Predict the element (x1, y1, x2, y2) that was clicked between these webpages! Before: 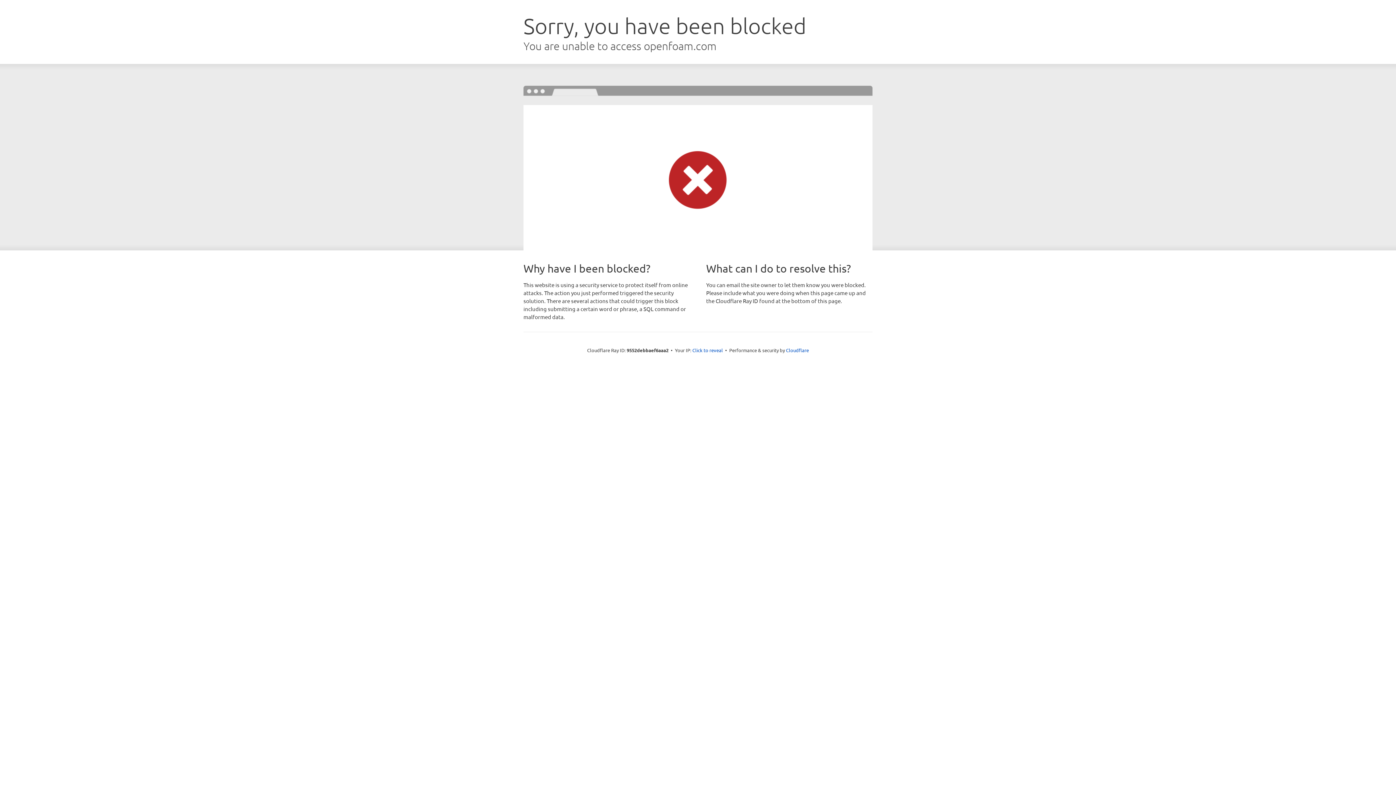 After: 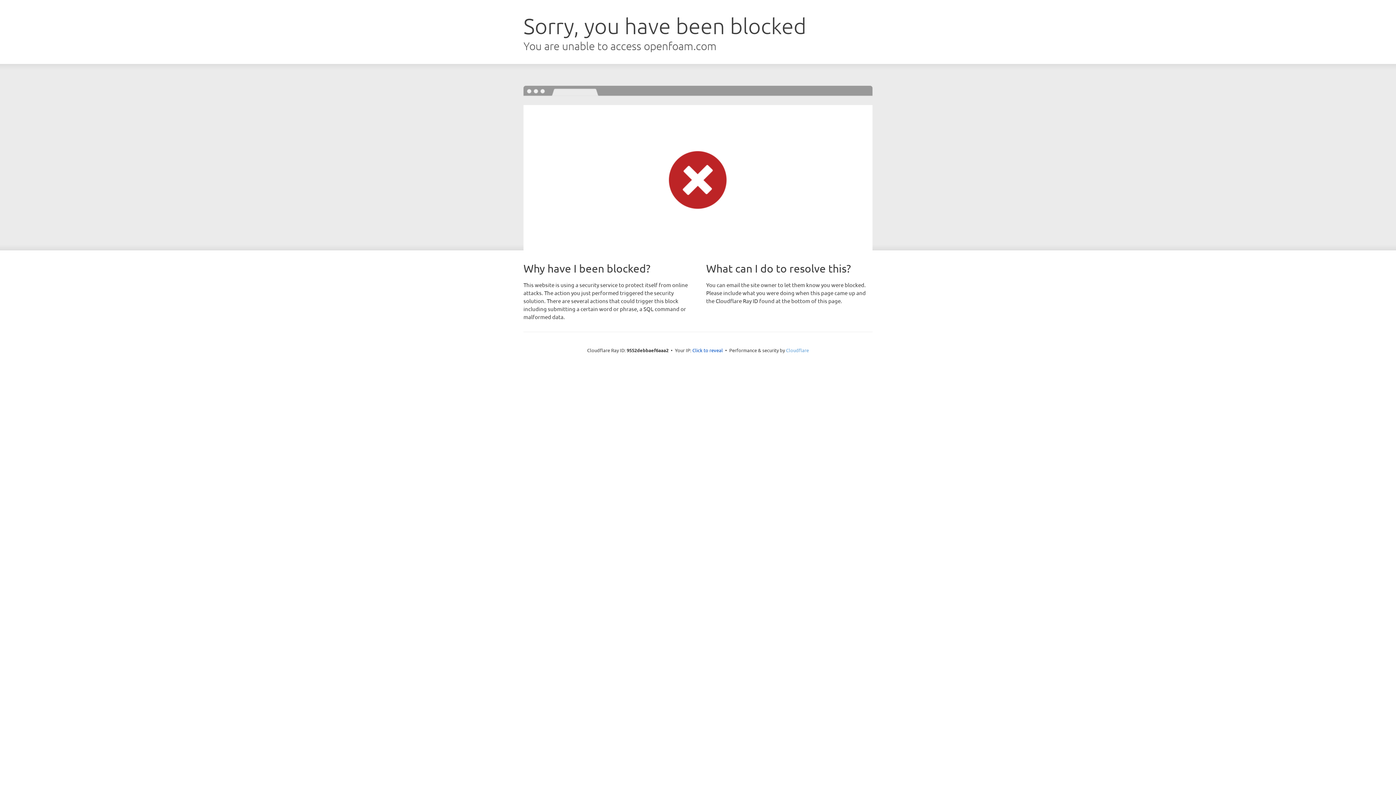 Action: label: Cloudflare bbox: (786, 347, 809, 353)